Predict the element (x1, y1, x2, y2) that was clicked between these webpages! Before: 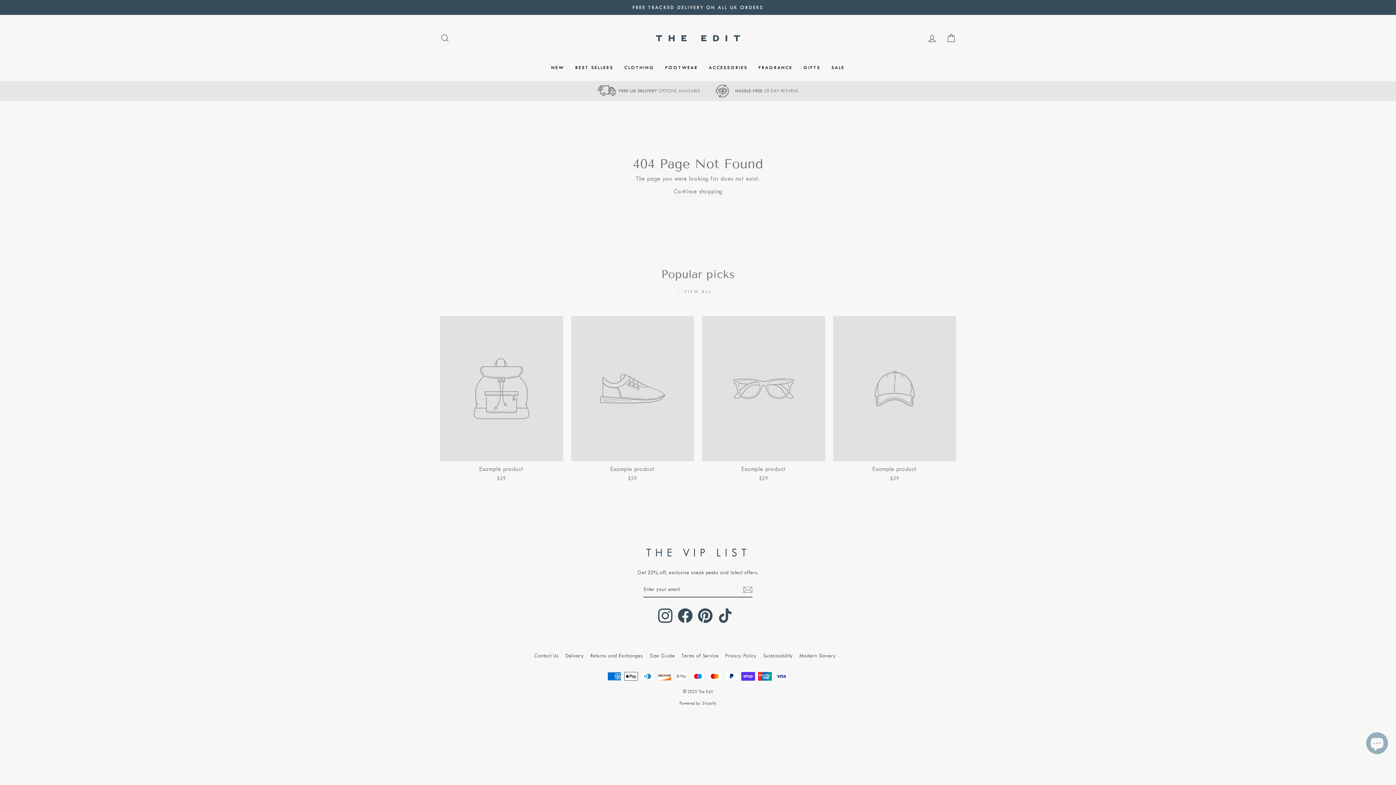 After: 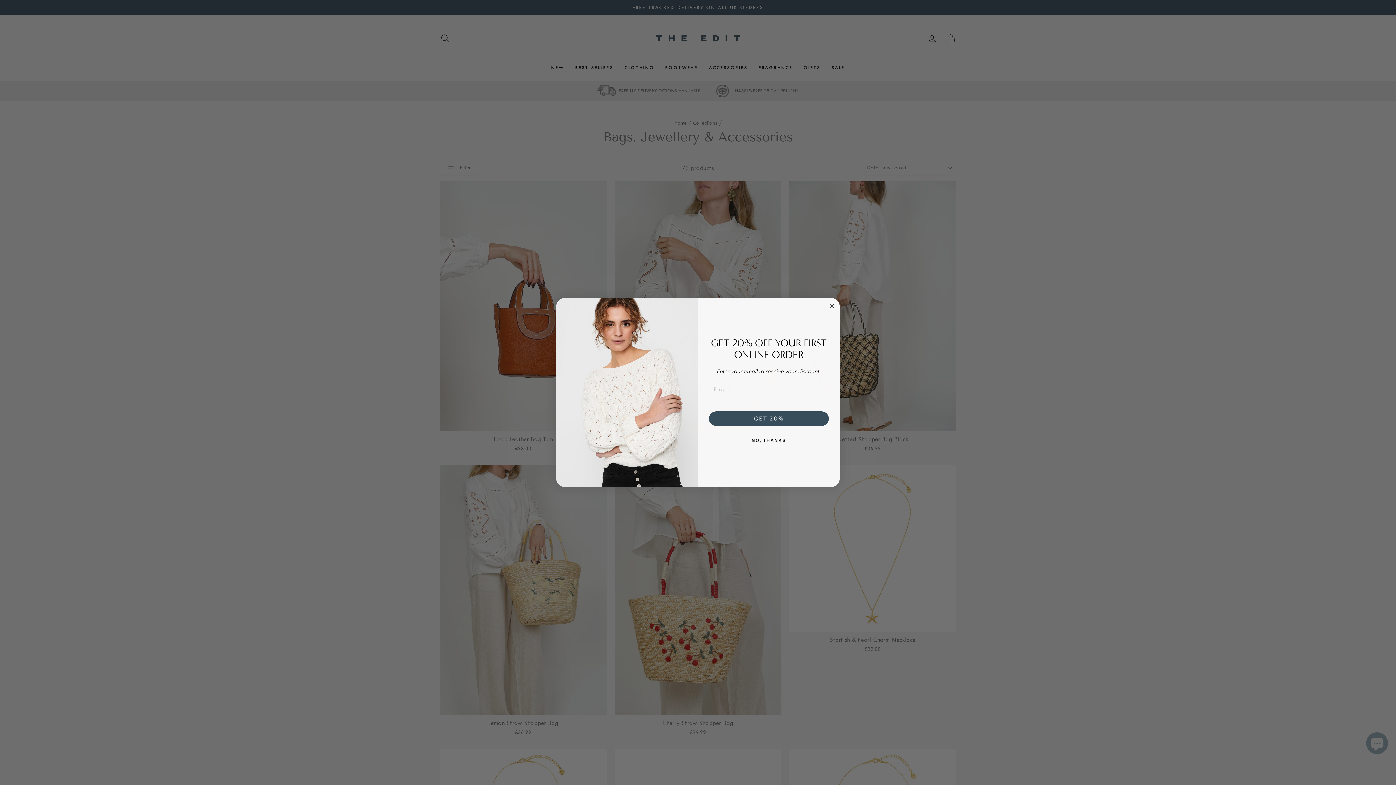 Action: label: ACCESSORIES bbox: (703, 61, 753, 73)